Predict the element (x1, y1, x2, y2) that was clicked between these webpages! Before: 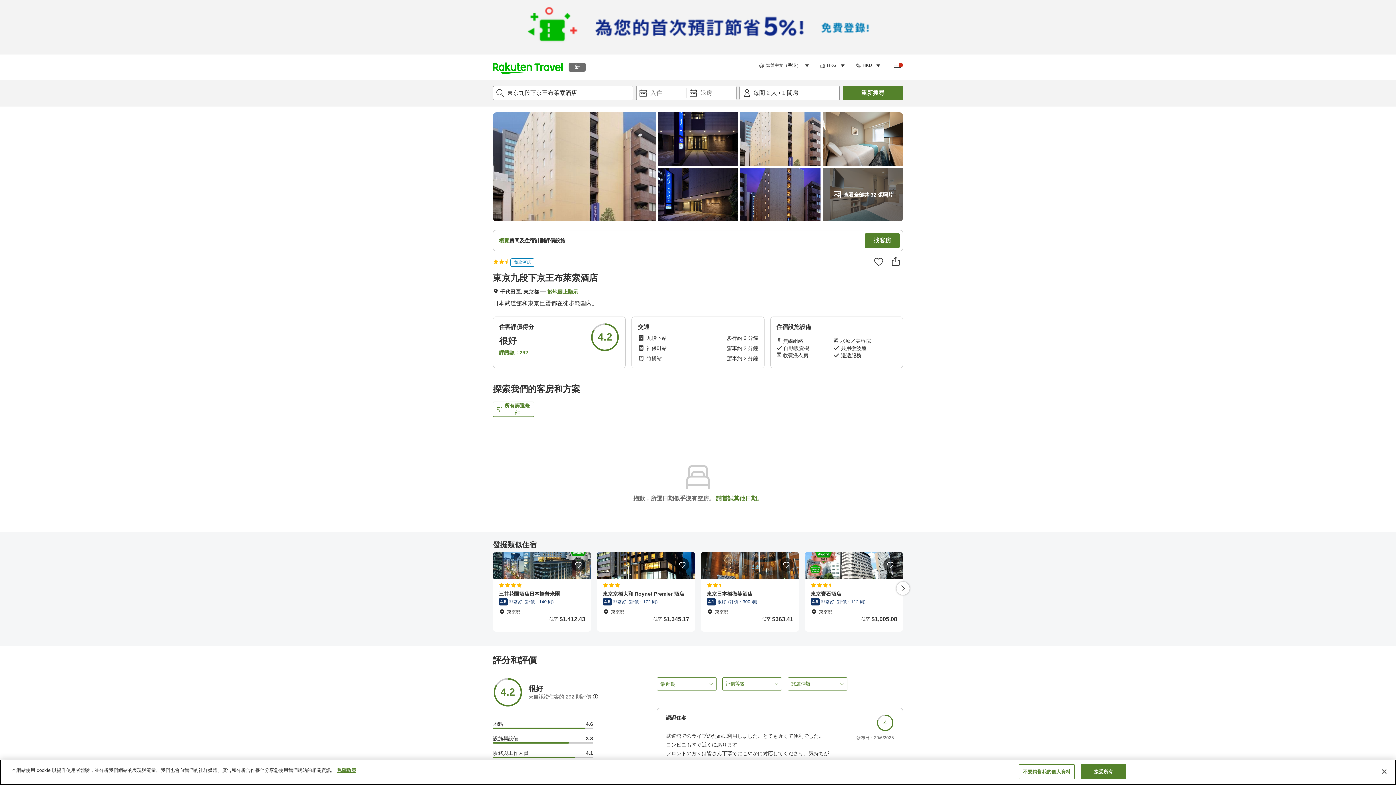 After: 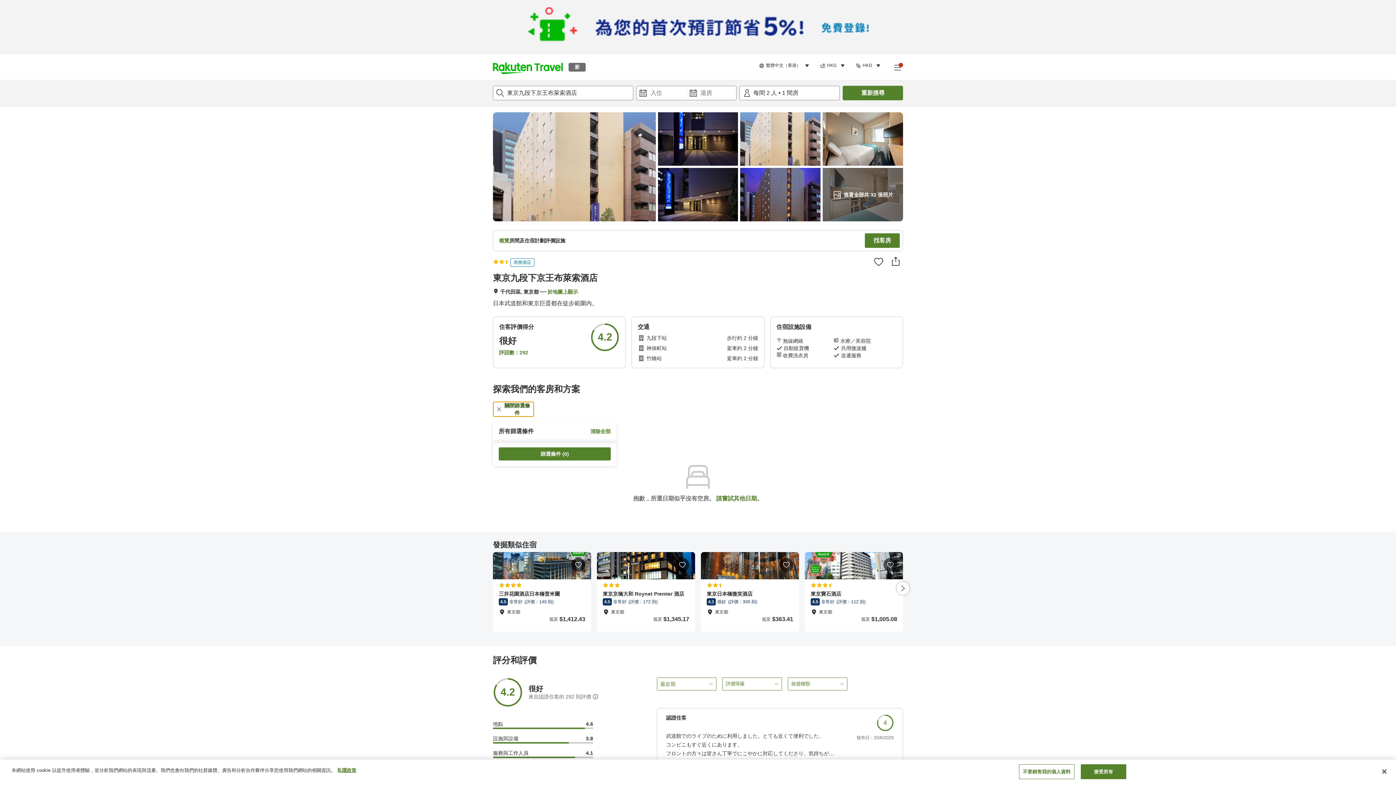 Action: bbox: (493, 401, 534, 417) label: 所有篩選條件